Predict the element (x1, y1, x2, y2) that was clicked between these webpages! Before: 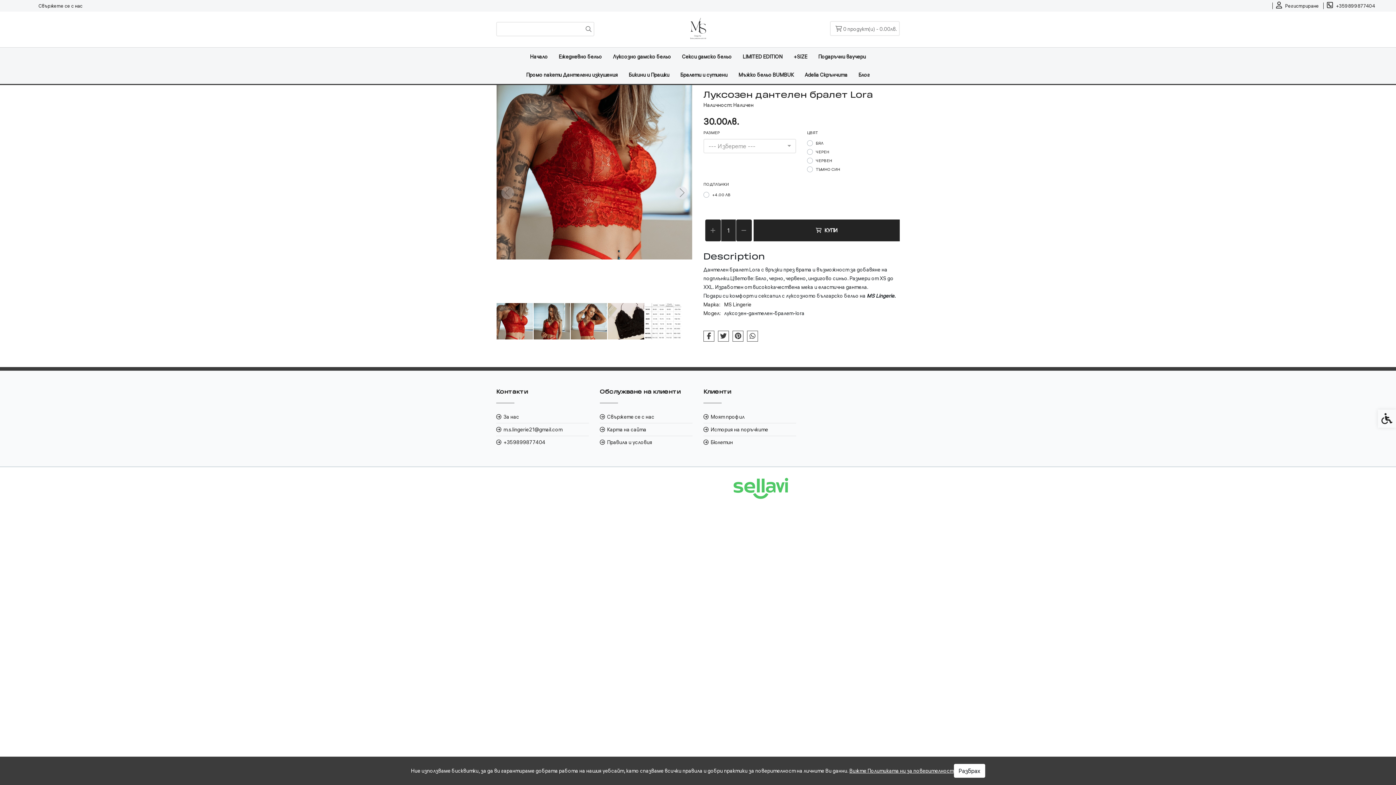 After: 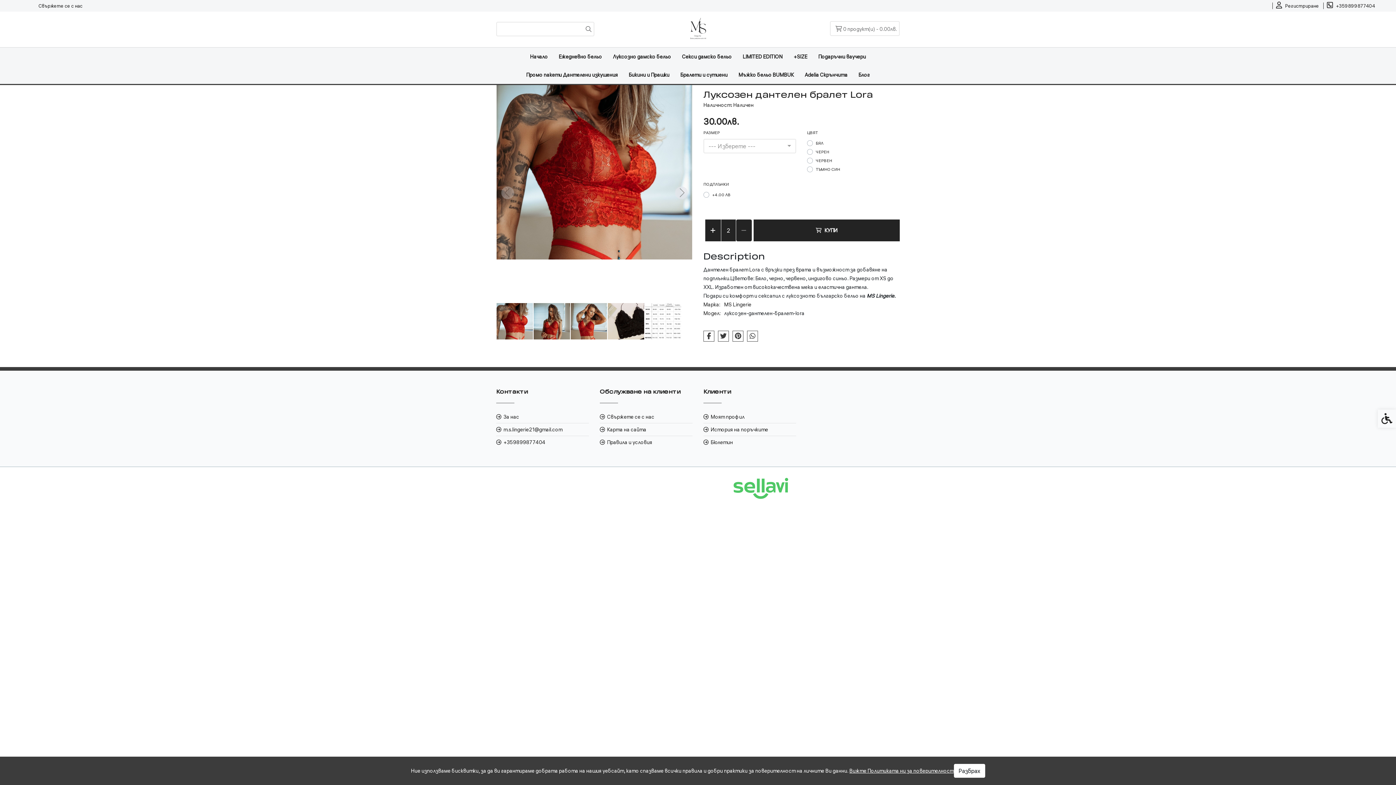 Action: bbox: (705, 219, 721, 241)